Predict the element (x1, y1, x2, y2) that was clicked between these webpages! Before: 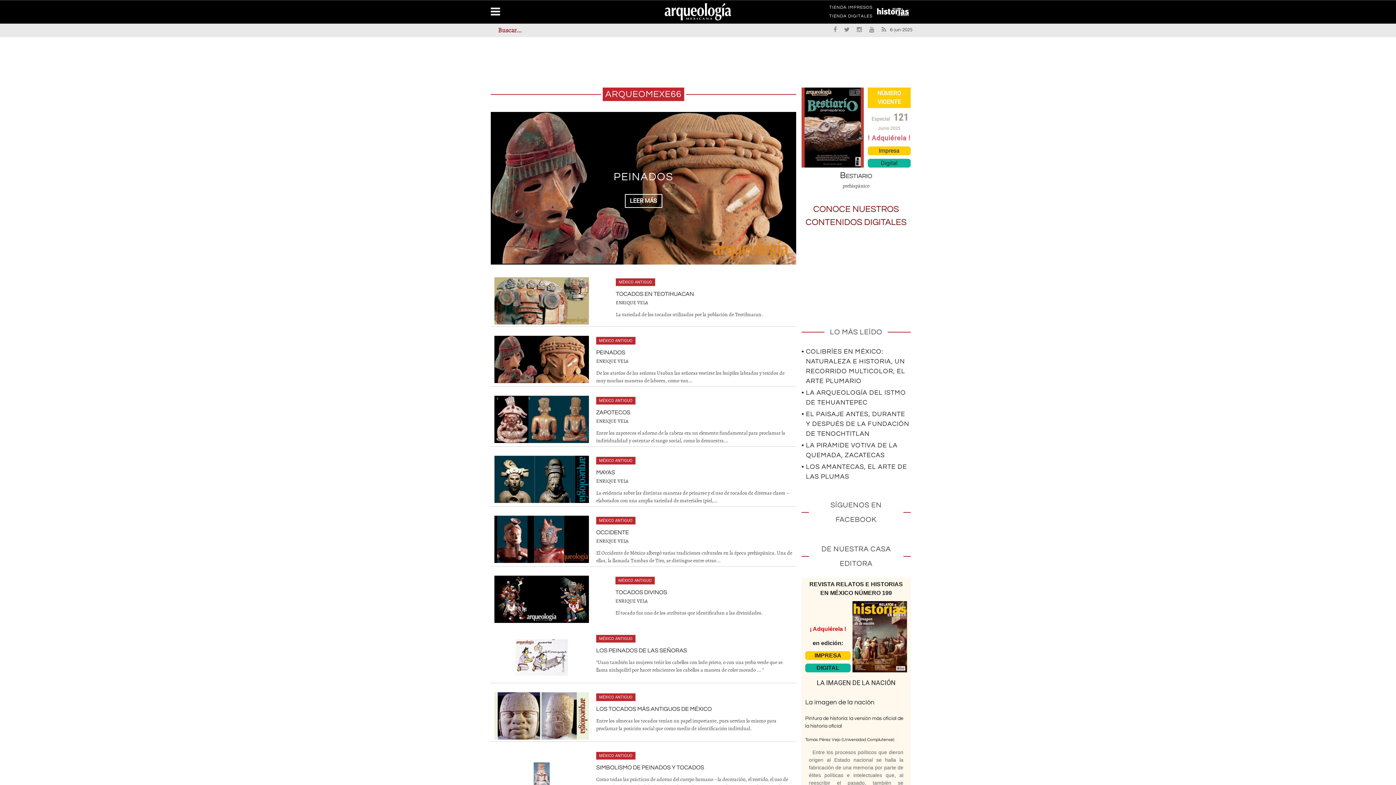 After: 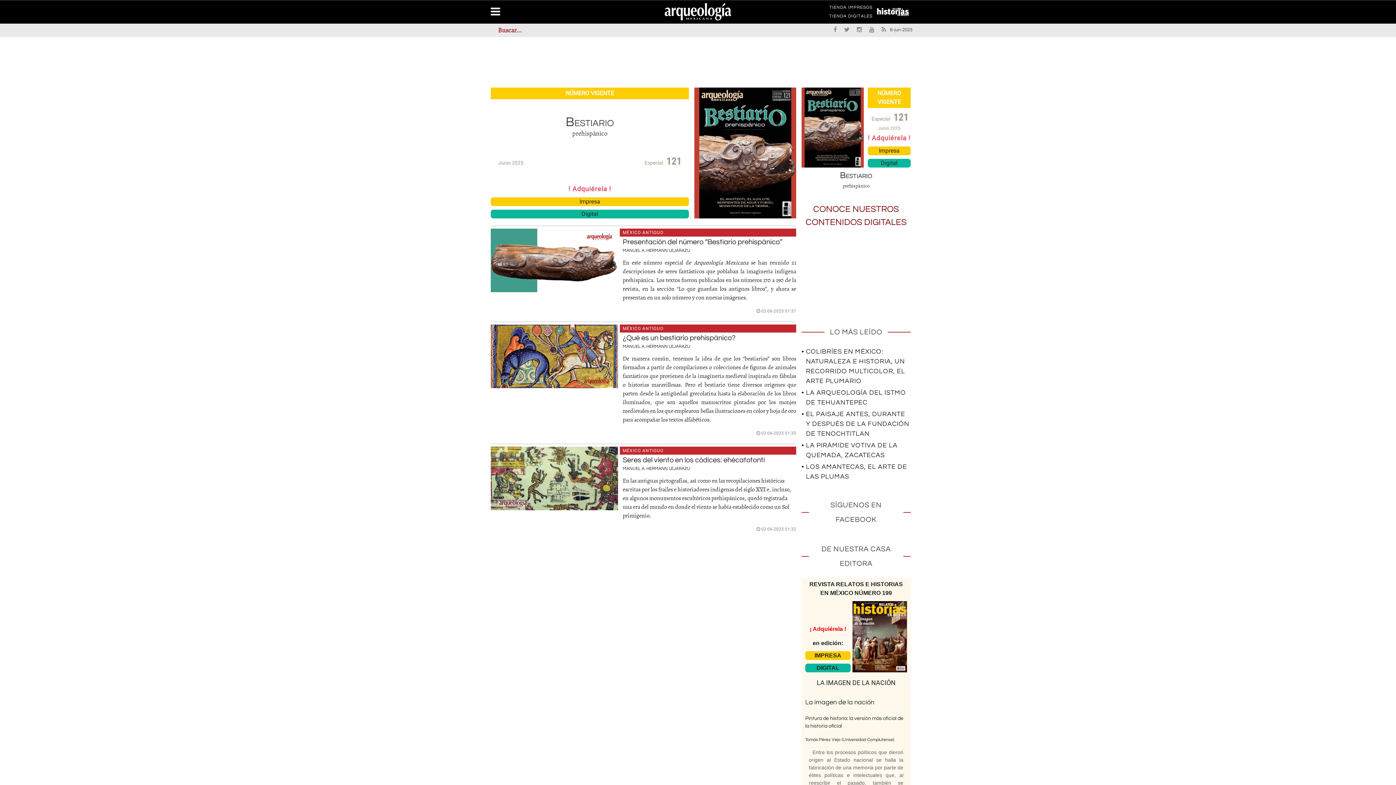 Action: bbox: (801, 167, 910, 189) label: Bestiario
prehispánico